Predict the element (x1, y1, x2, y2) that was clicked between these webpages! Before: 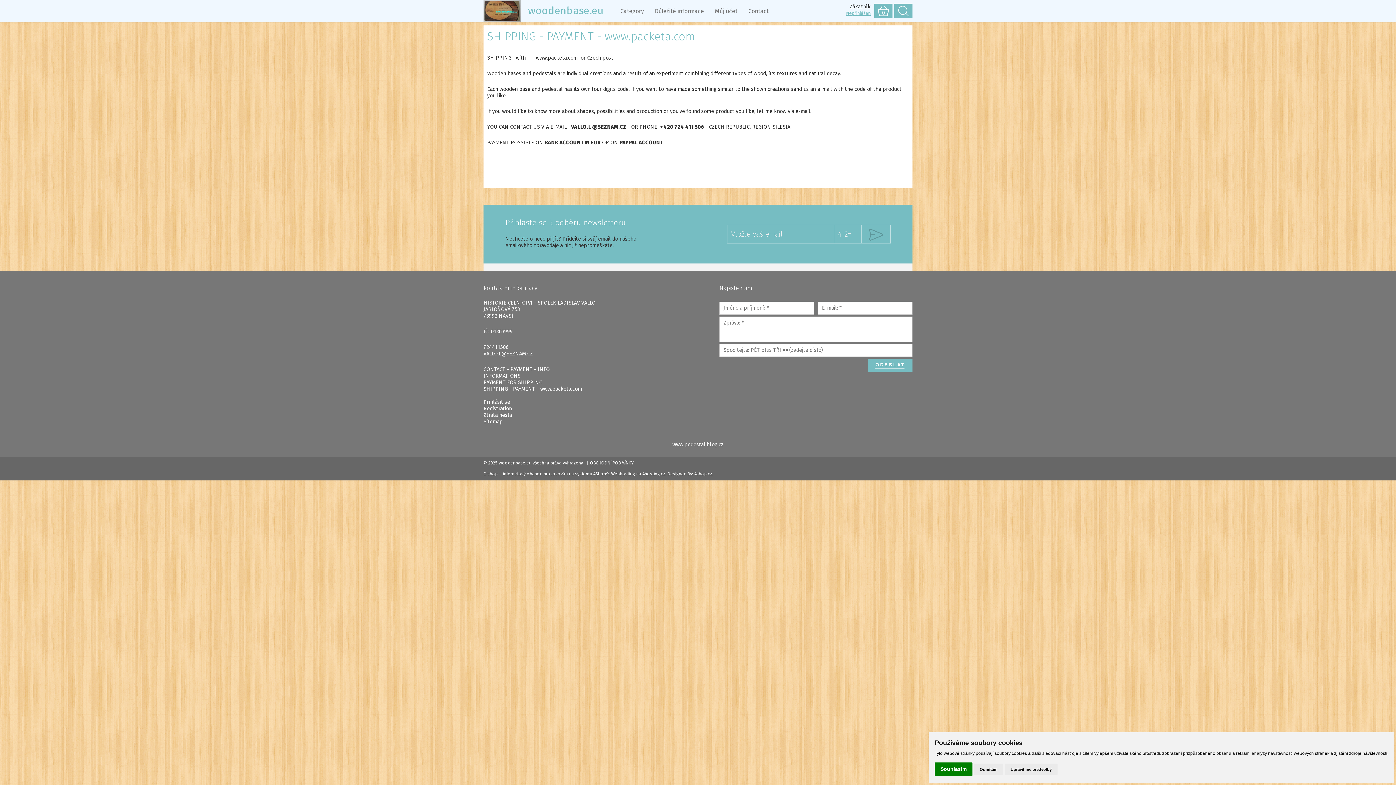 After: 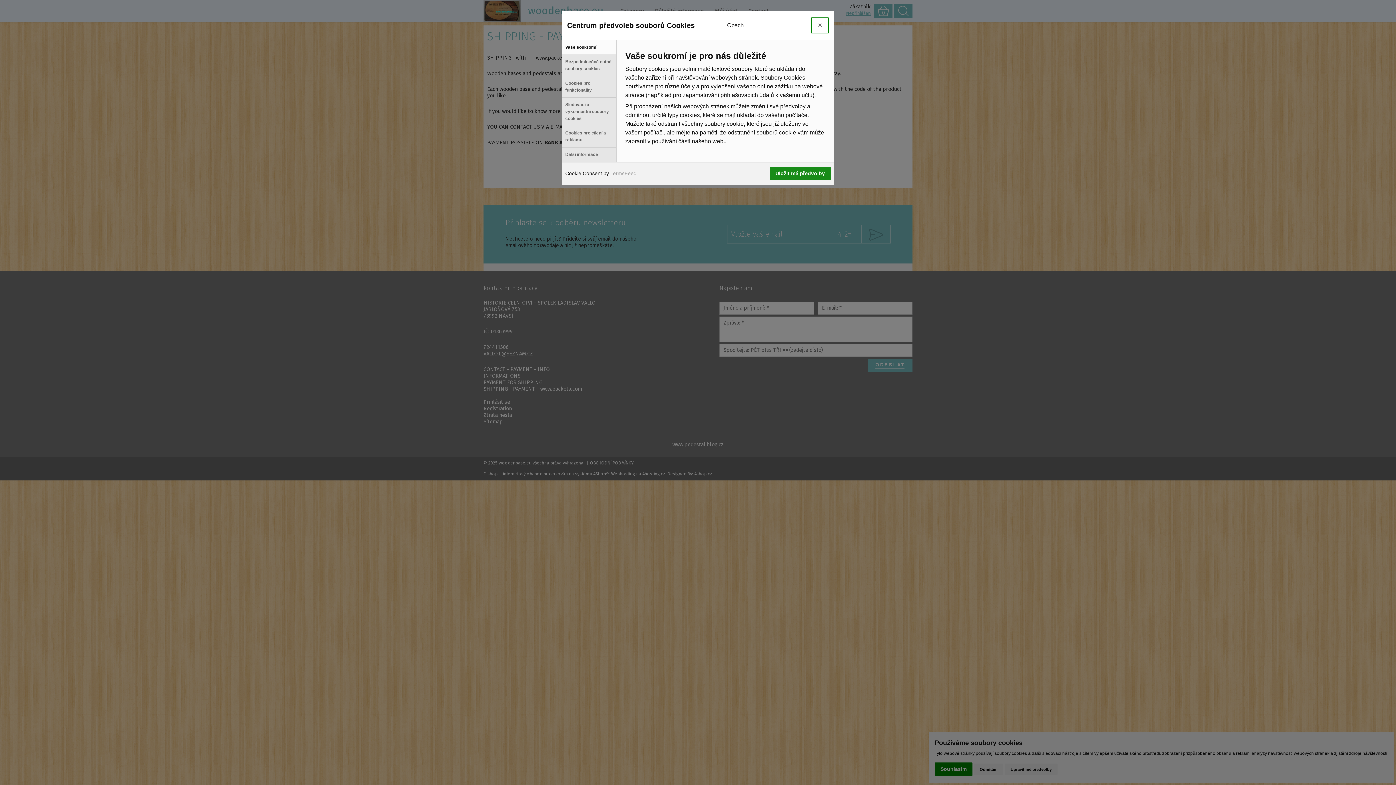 Action: bbox: (1005, 764, 1057, 775) label: Upravit mé předvolby